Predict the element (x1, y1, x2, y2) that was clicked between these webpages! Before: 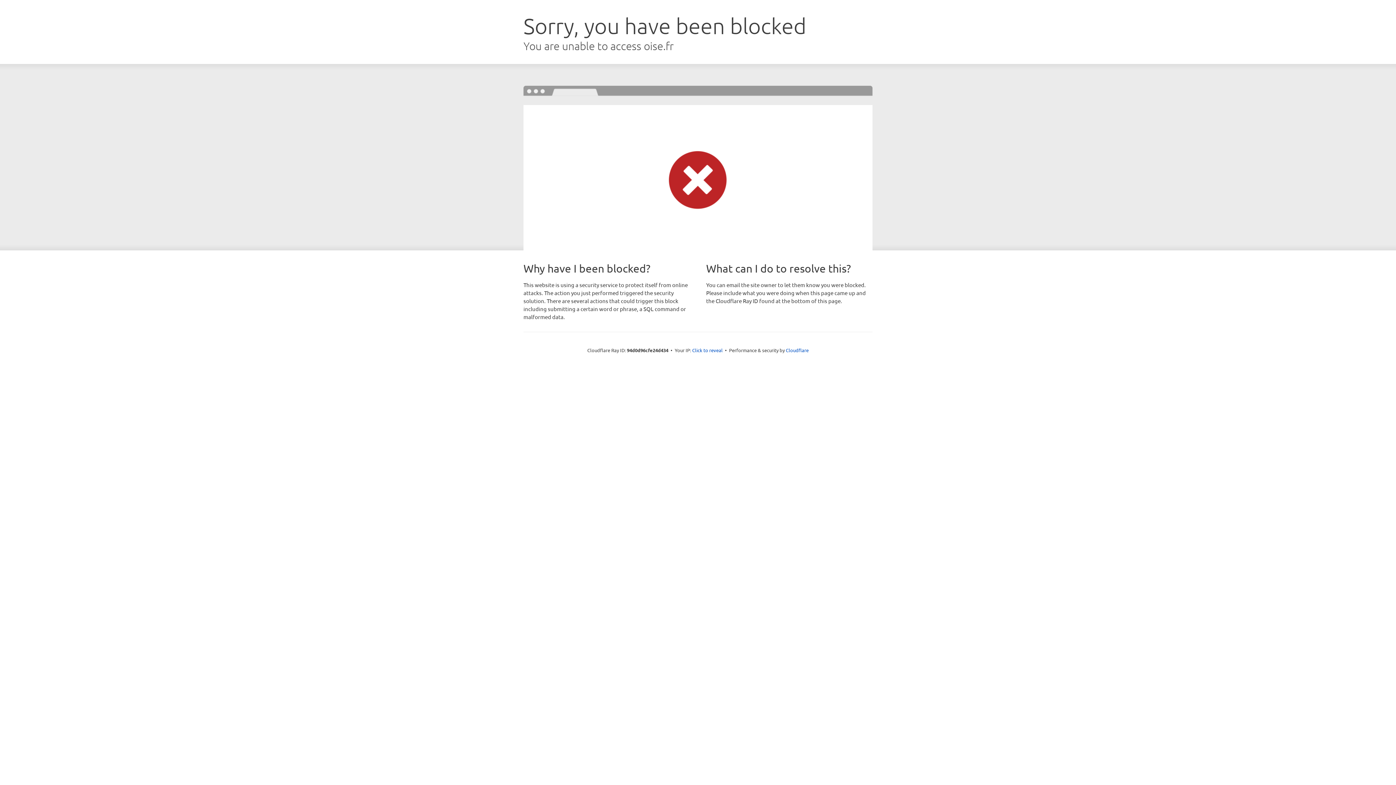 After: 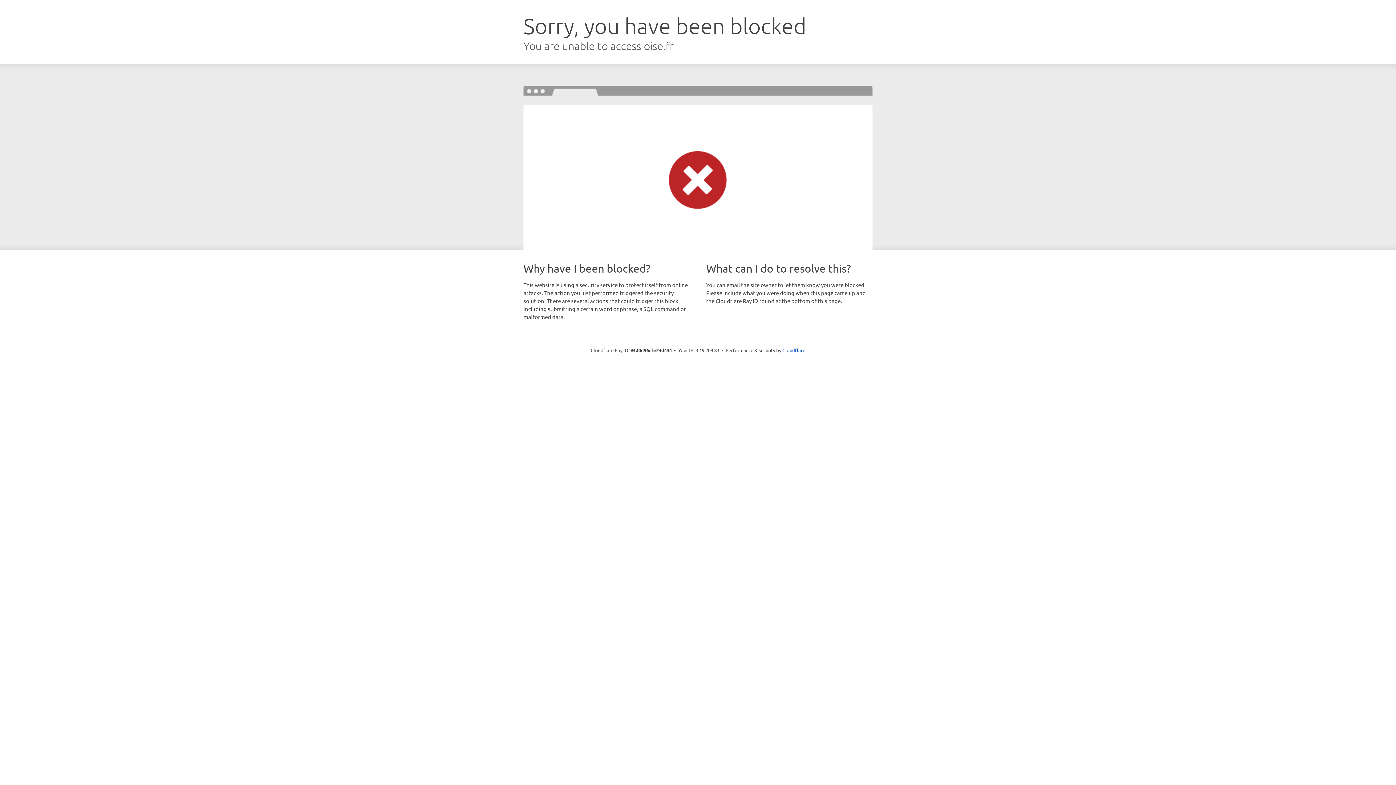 Action: label: Click to reveal bbox: (692, 346, 722, 353)